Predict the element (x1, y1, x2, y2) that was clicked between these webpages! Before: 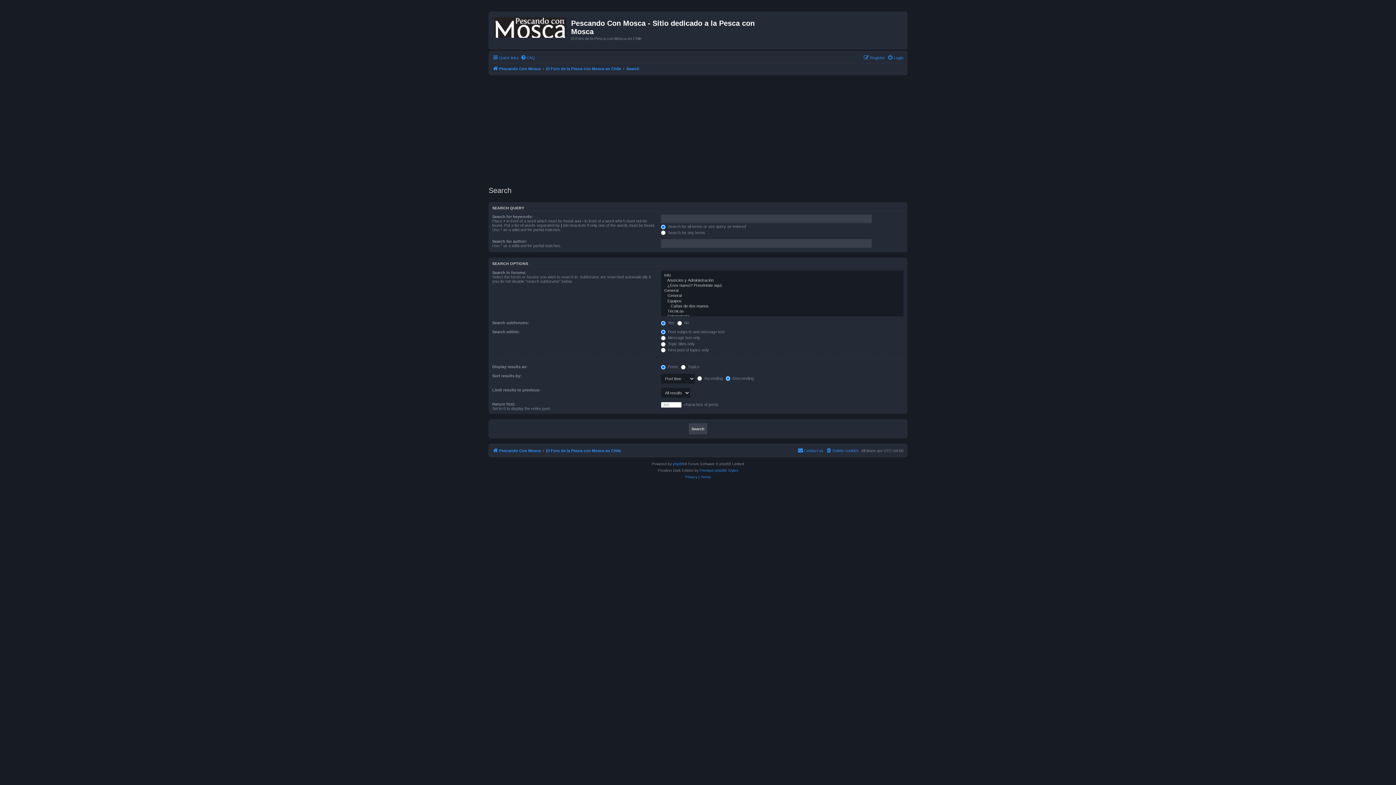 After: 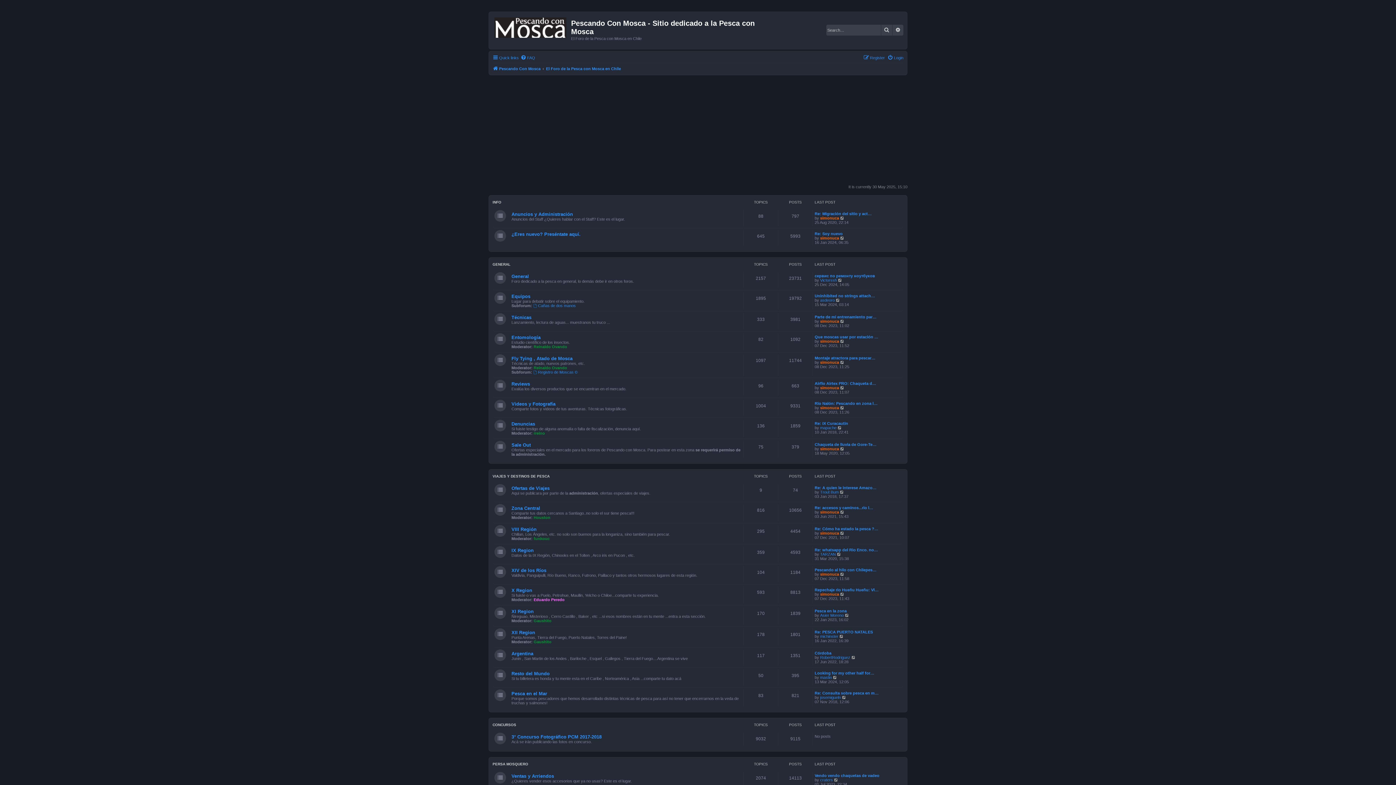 Action: label: El Foro de la Pesca con Mosca en Chile bbox: (546, 64, 621, 72)